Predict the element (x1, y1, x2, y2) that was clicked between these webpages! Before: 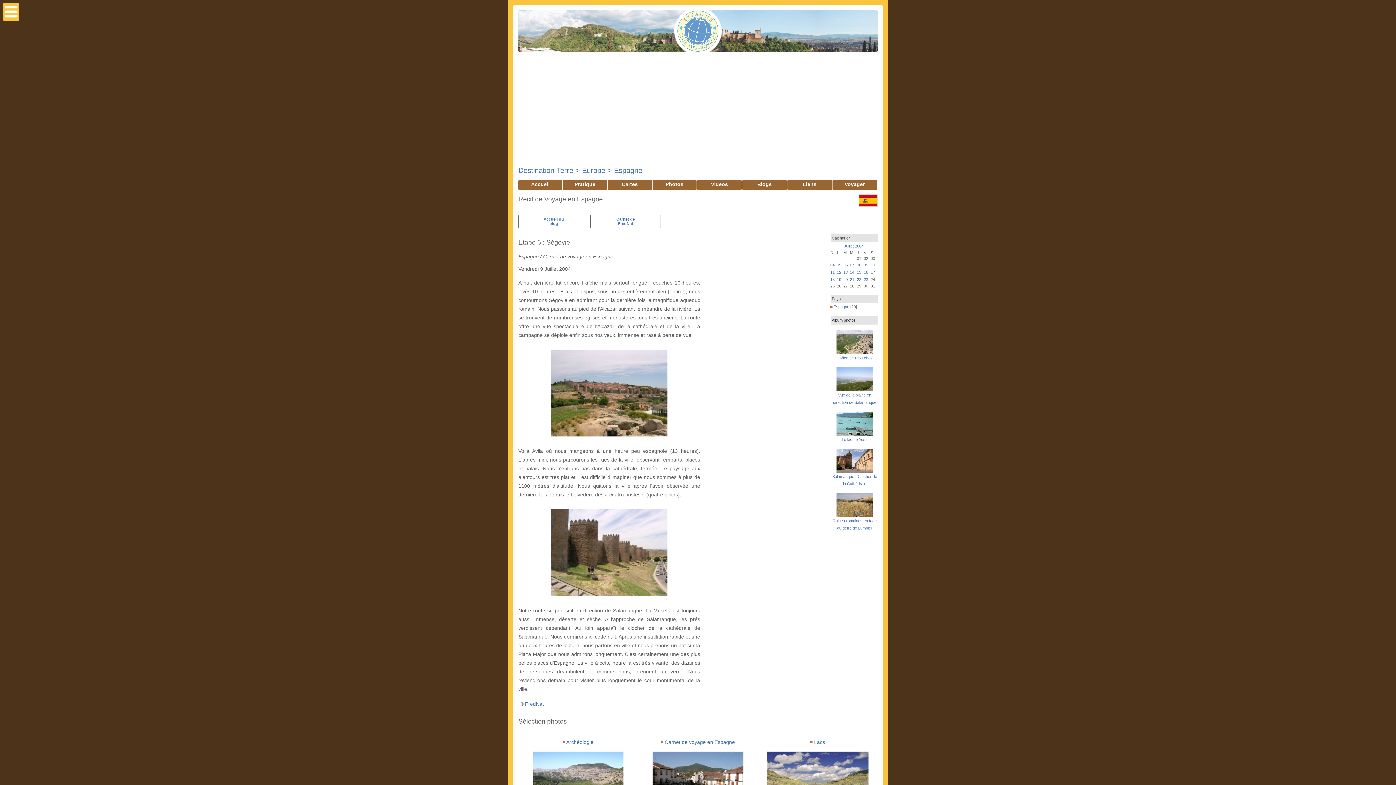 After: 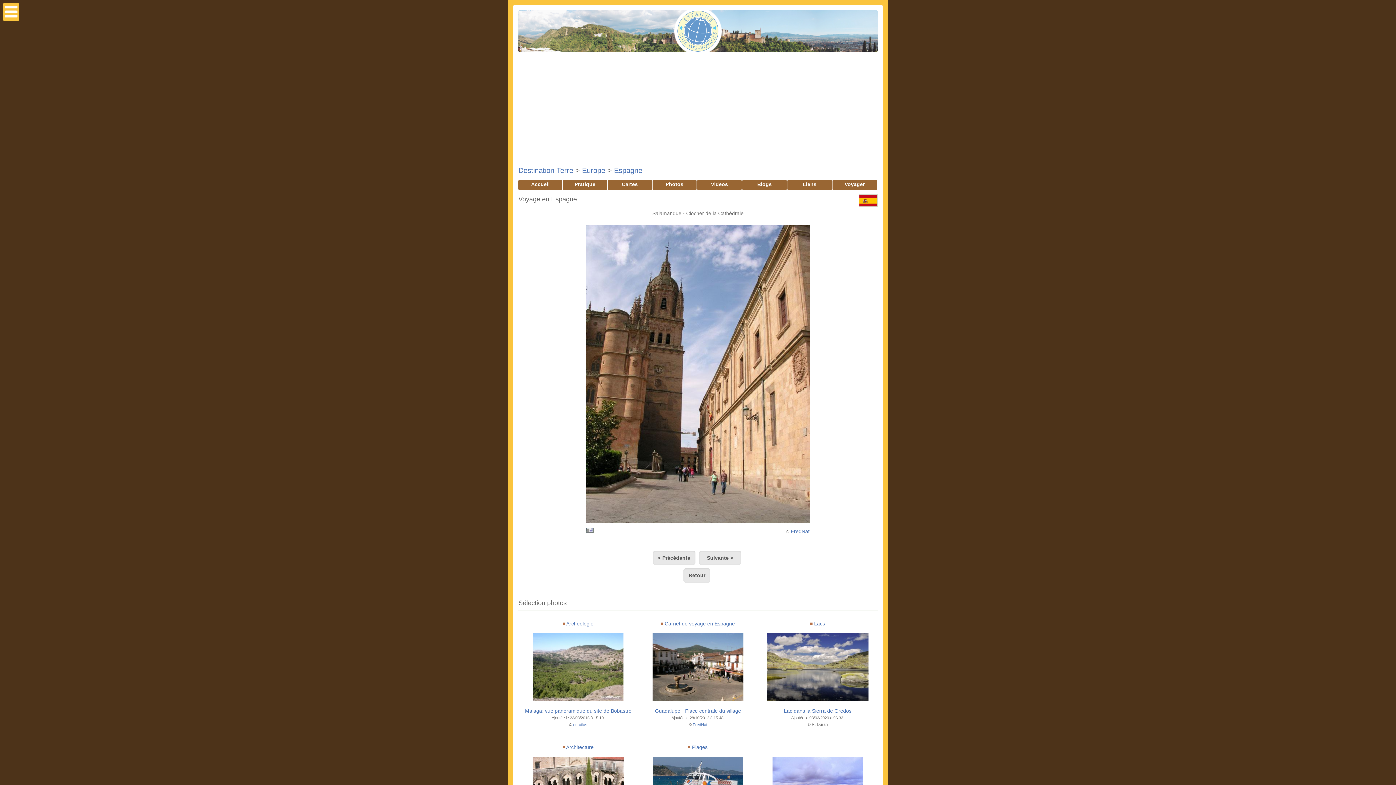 Action: bbox: (836, 469, 873, 473)